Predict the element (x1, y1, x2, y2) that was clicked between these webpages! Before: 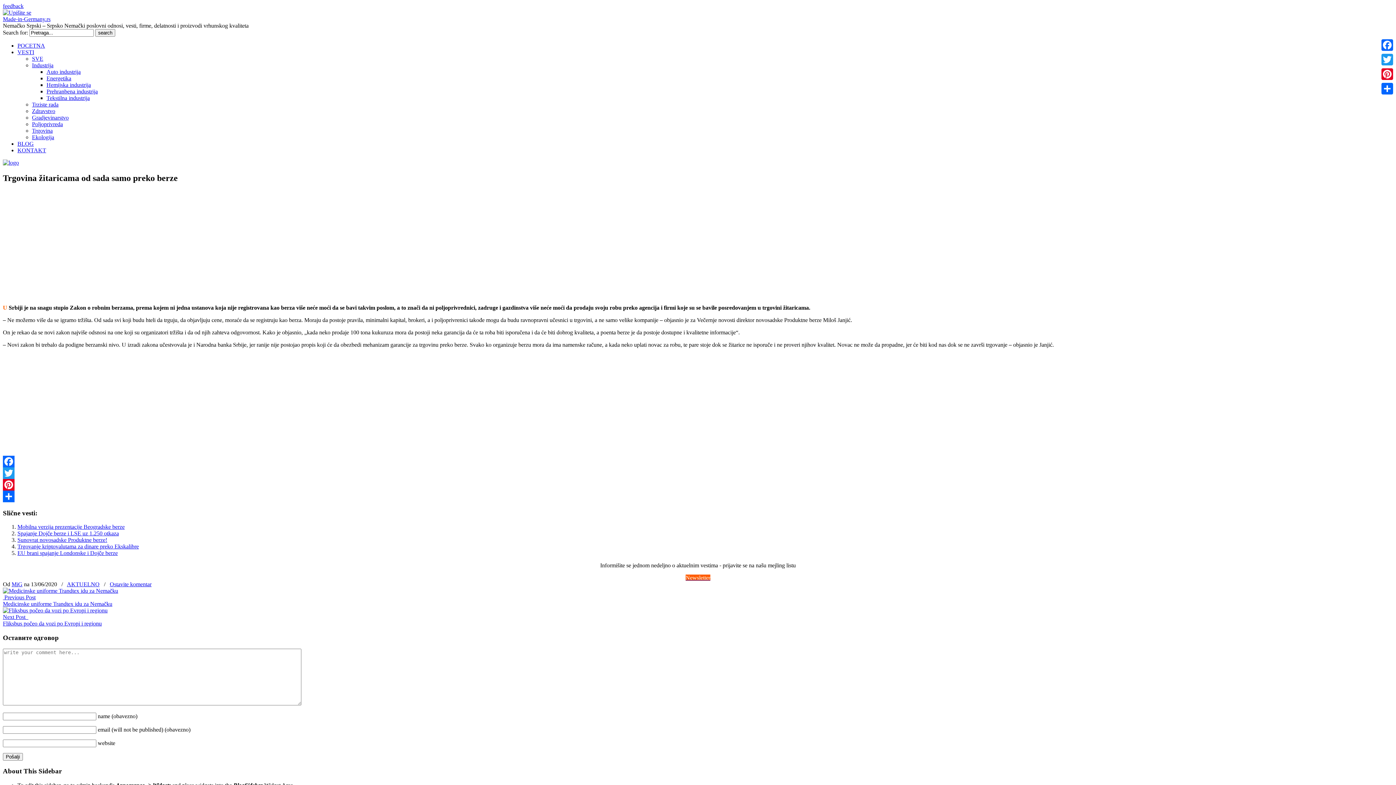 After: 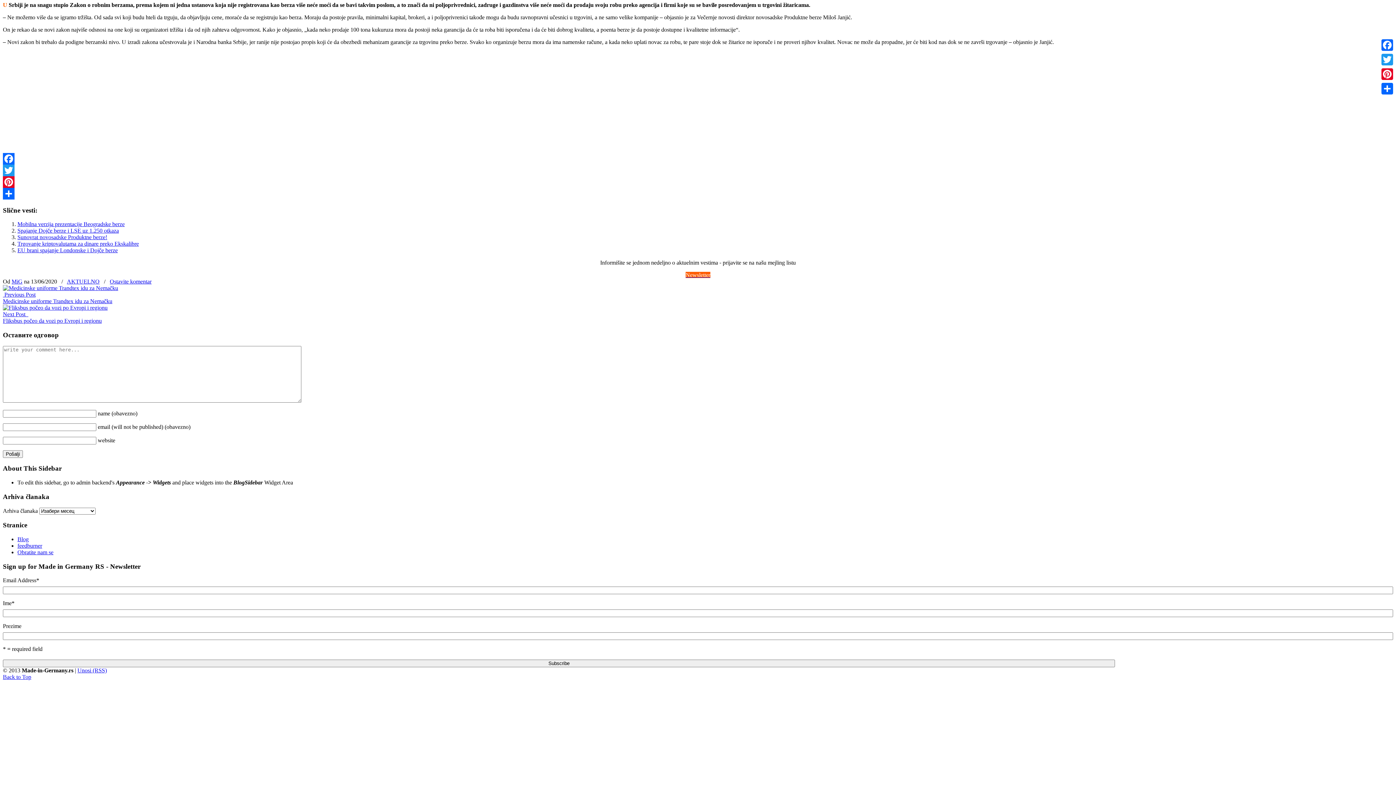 Action: label: Ostavite komentar bbox: (109, 581, 151, 587)